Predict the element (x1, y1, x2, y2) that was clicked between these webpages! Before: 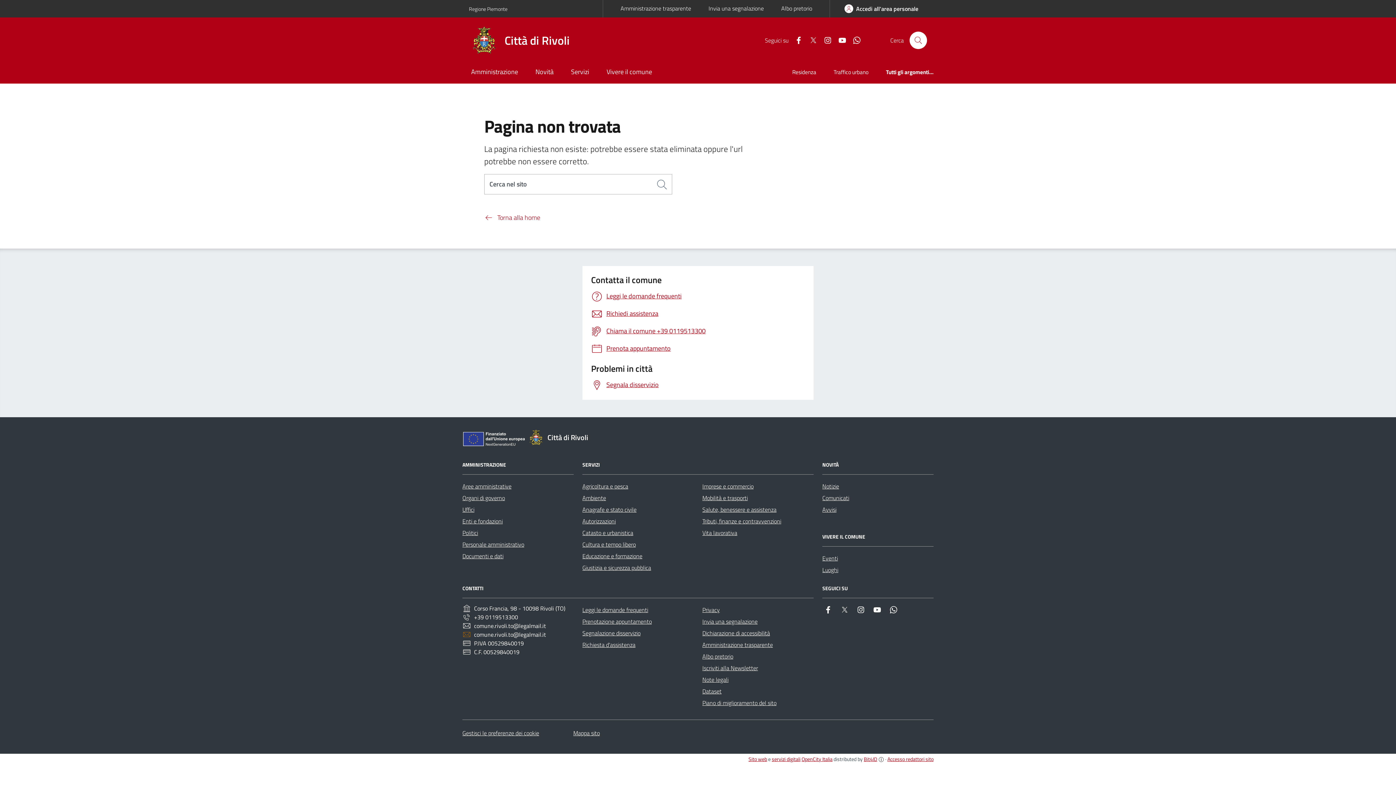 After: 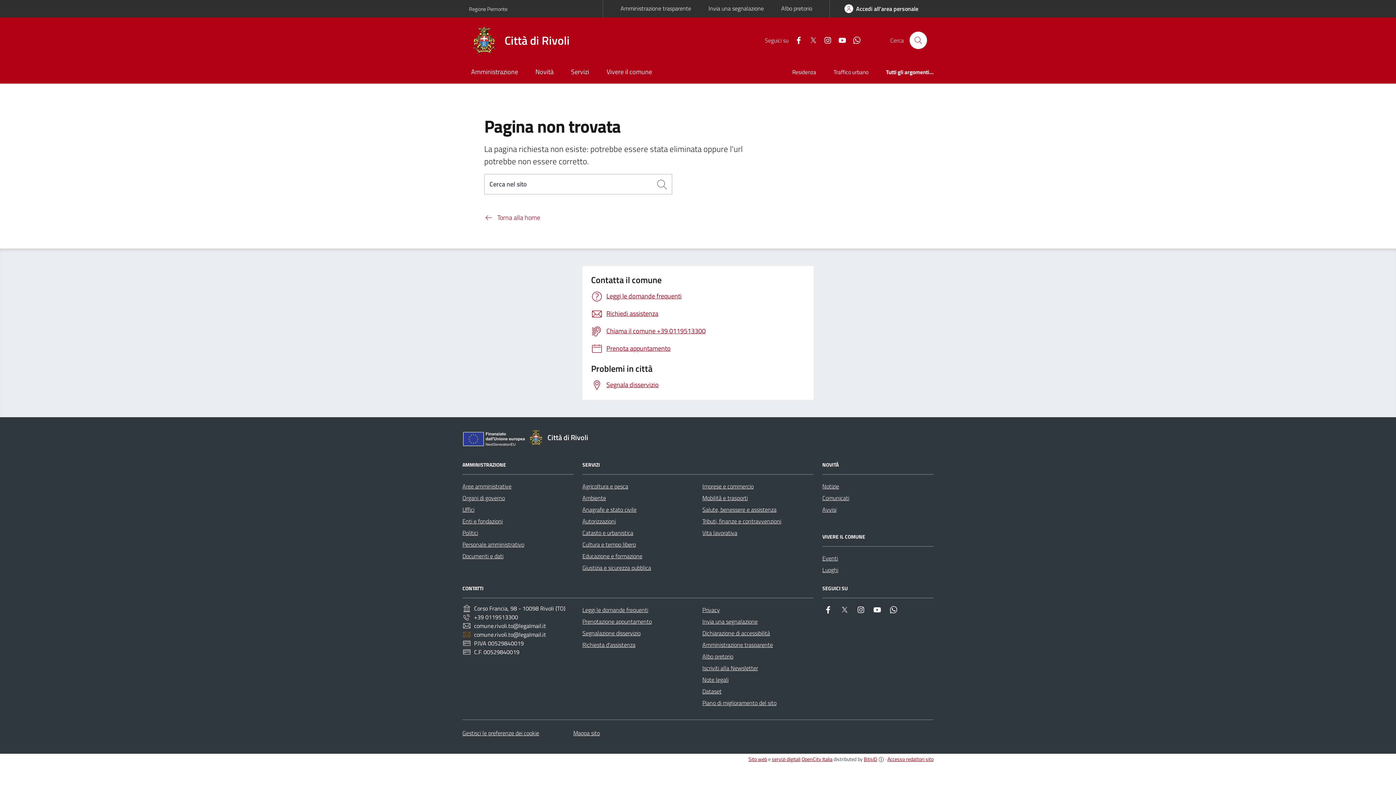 Action: bbox: (832, 36, 846, 44) label: YouTube